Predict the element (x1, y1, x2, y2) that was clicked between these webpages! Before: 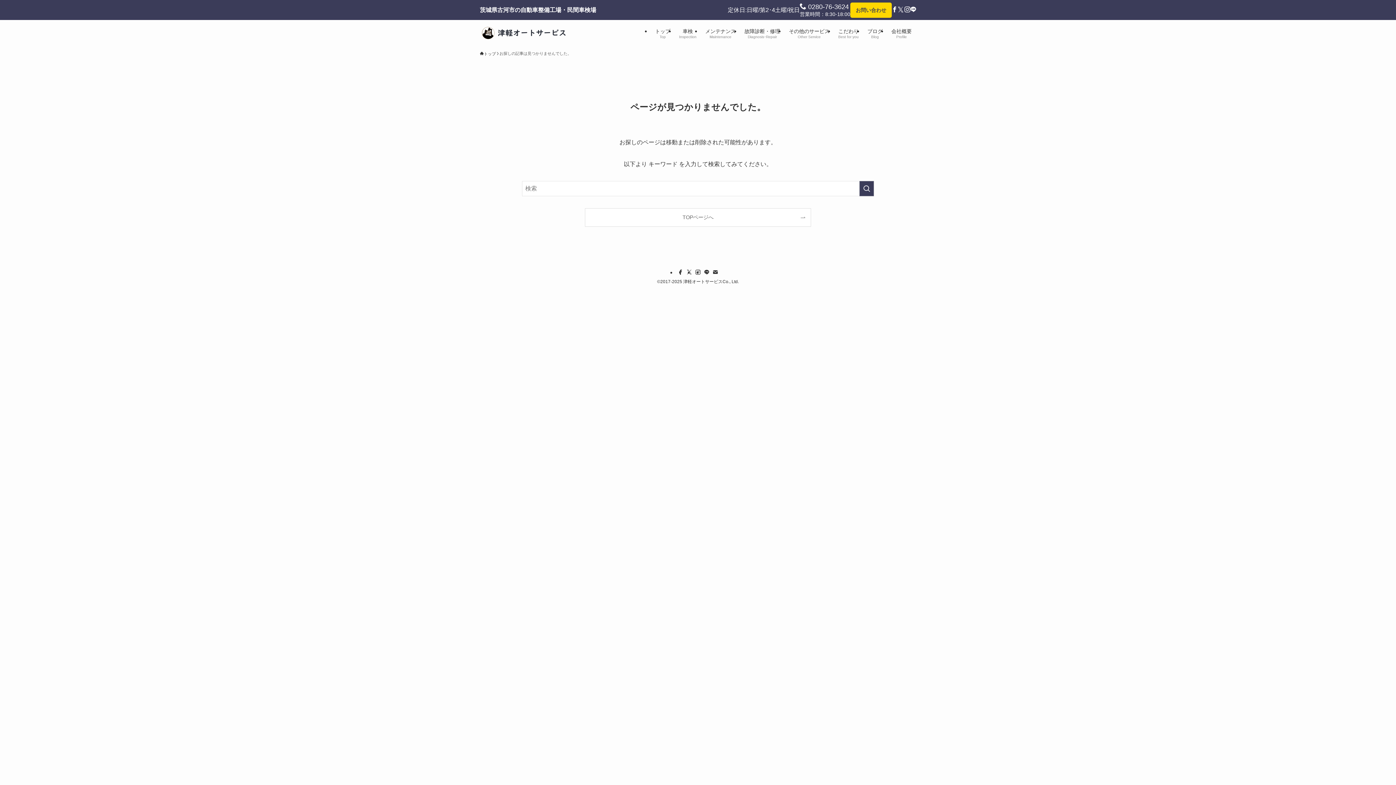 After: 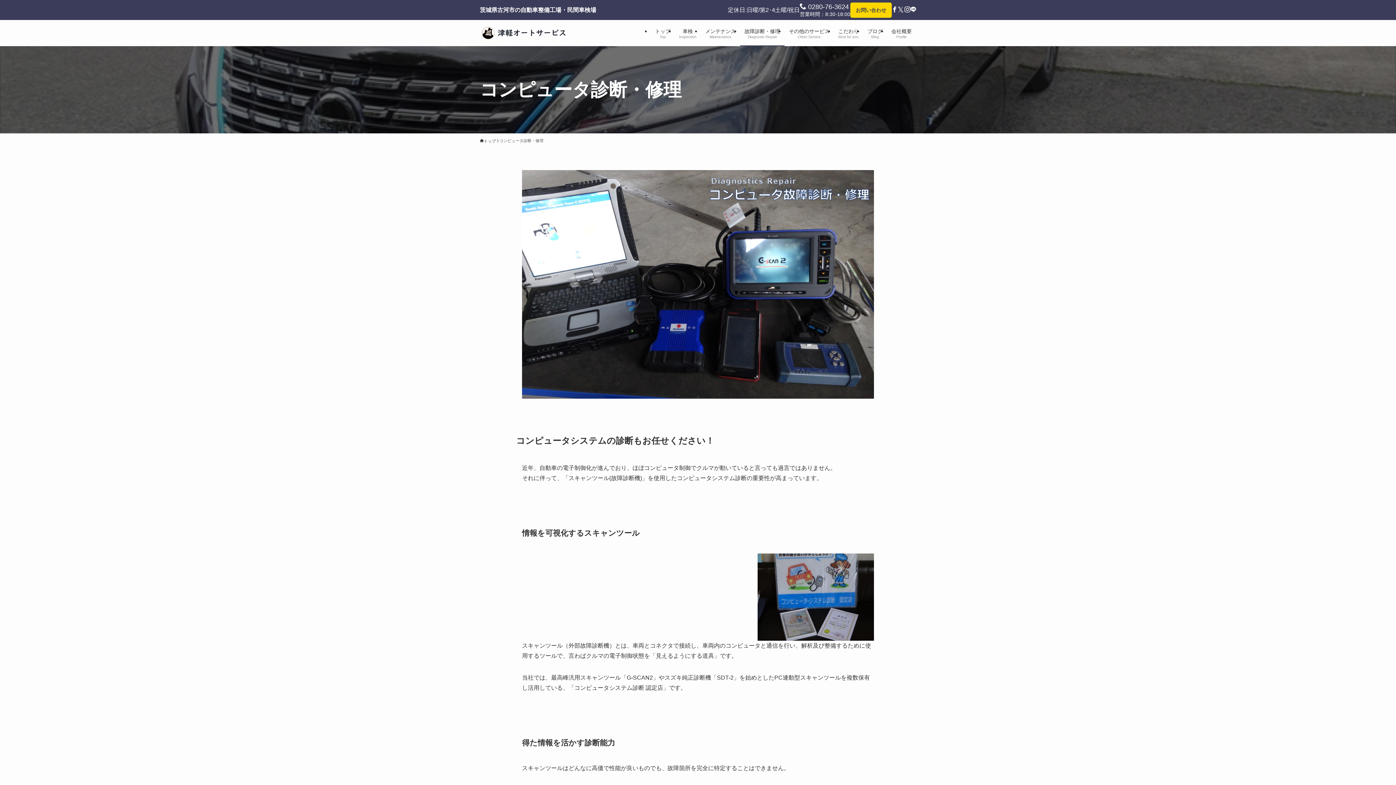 Action: label: 故障診断・修理
Diagnosis･Repair bbox: (740, 20, 784, 46)